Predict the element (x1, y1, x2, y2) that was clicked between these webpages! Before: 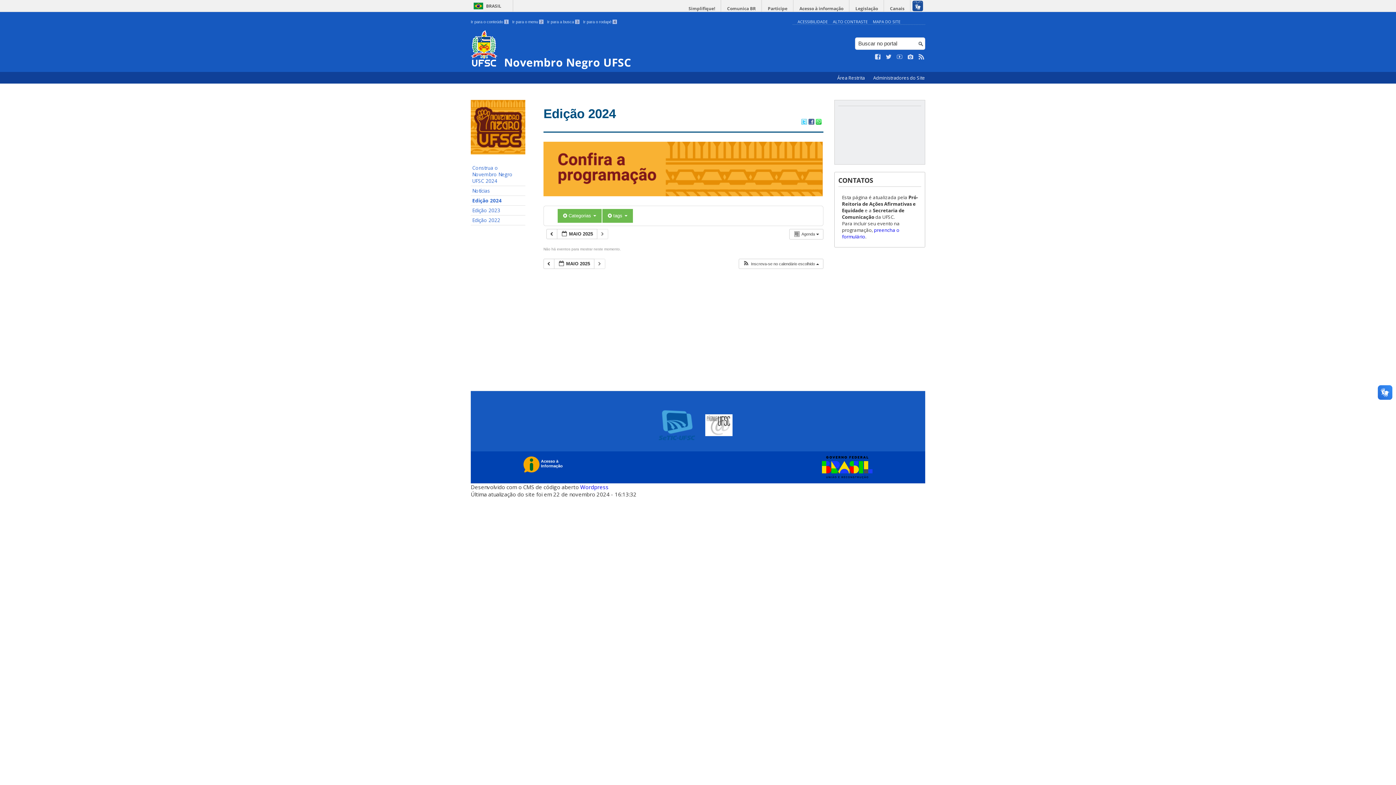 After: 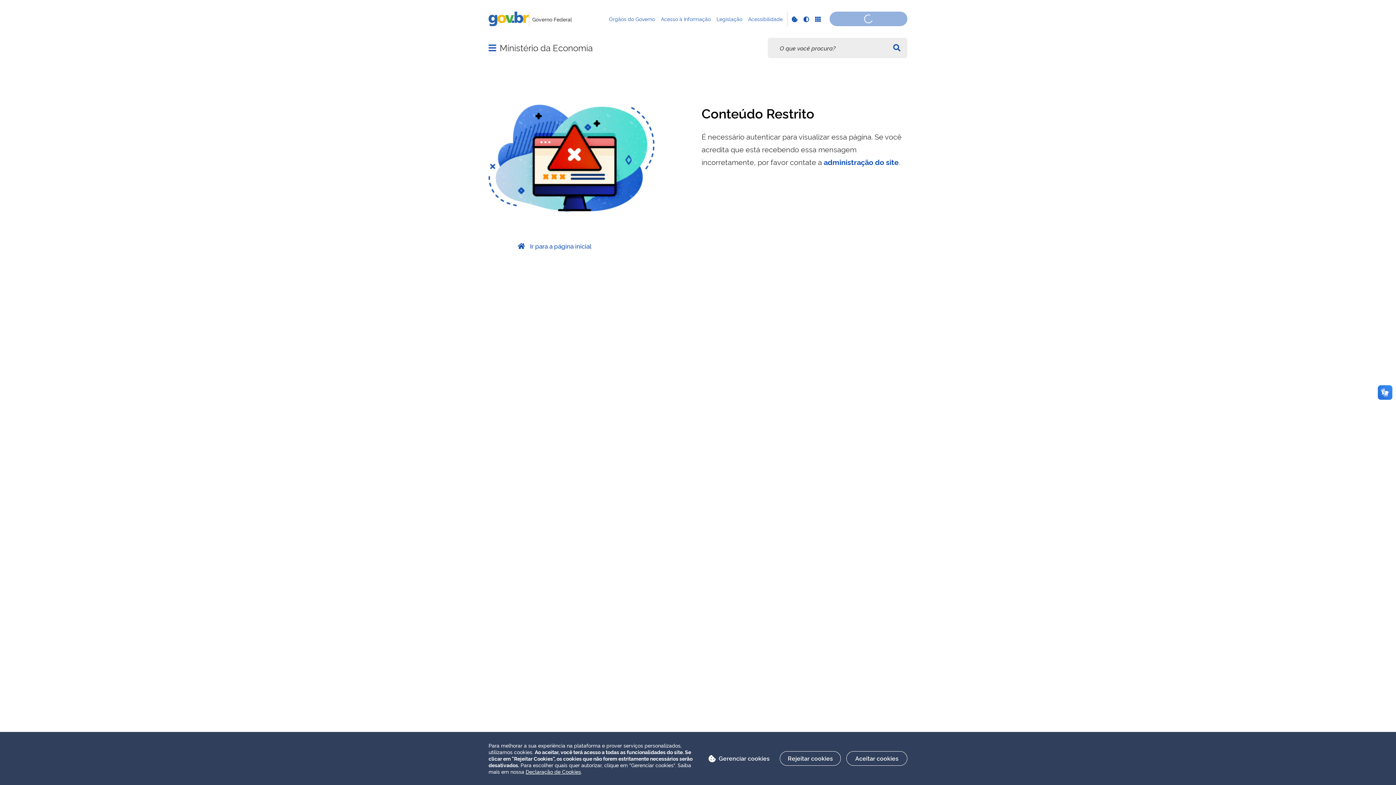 Action: label: Simplifique! bbox: (684, 0, 720, 17)